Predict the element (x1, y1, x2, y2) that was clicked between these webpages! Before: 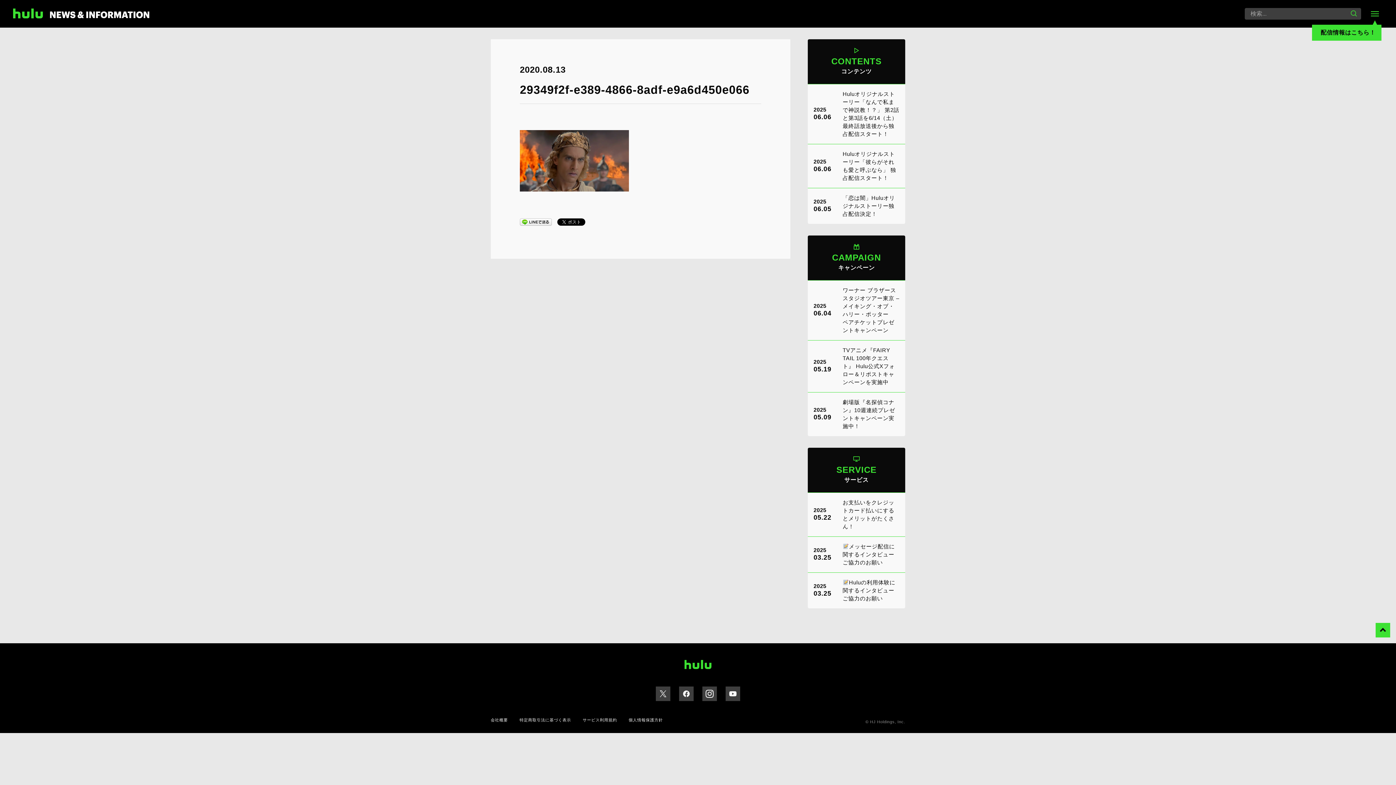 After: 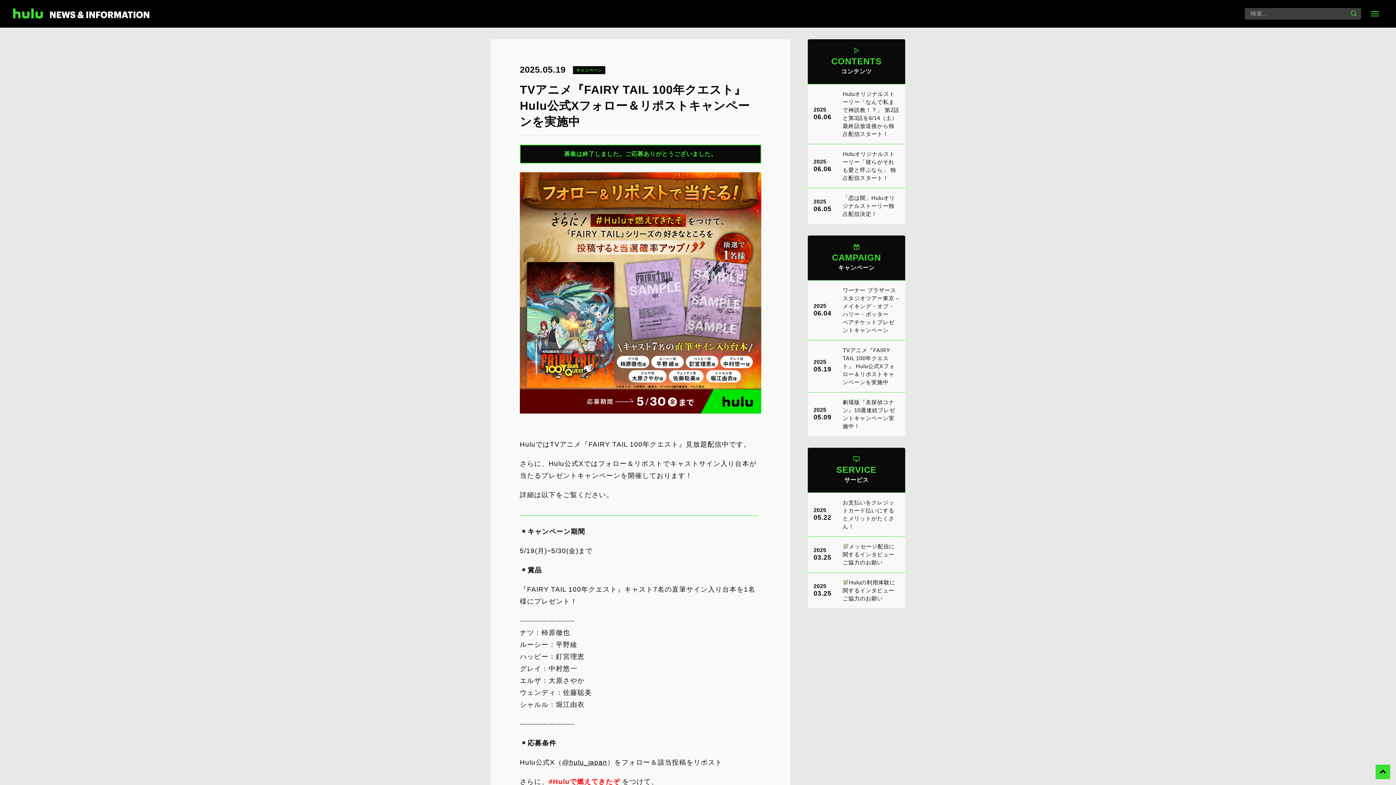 Action: bbox: (808, 340, 905, 392) label: 2025
05.19
TVアニメ『FAIRY TAIL 100年クエスト』 Hulu公式Xフォロー＆リポストキャンペーンを実施中